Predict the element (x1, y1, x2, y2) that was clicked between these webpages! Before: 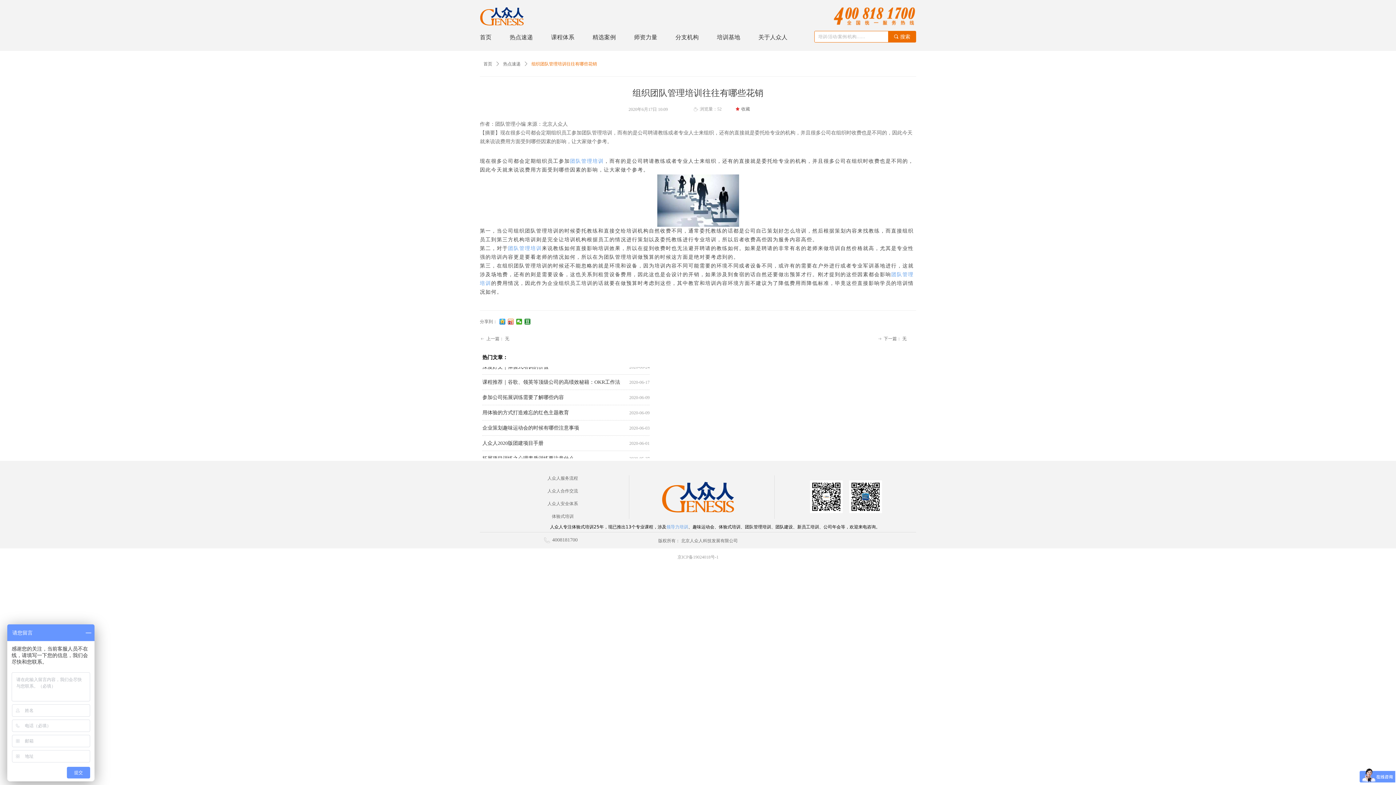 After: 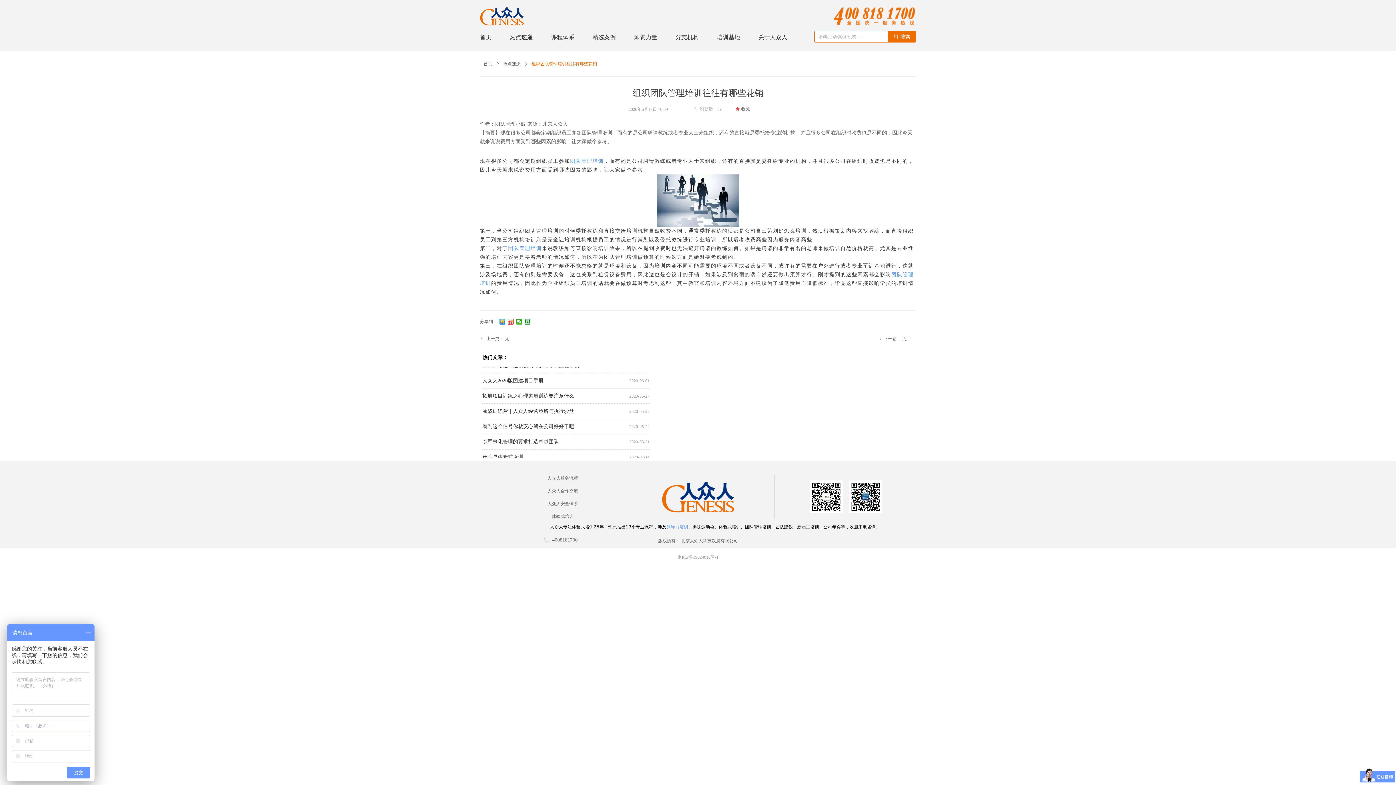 Action: bbox: (832, 1, 916, 30)